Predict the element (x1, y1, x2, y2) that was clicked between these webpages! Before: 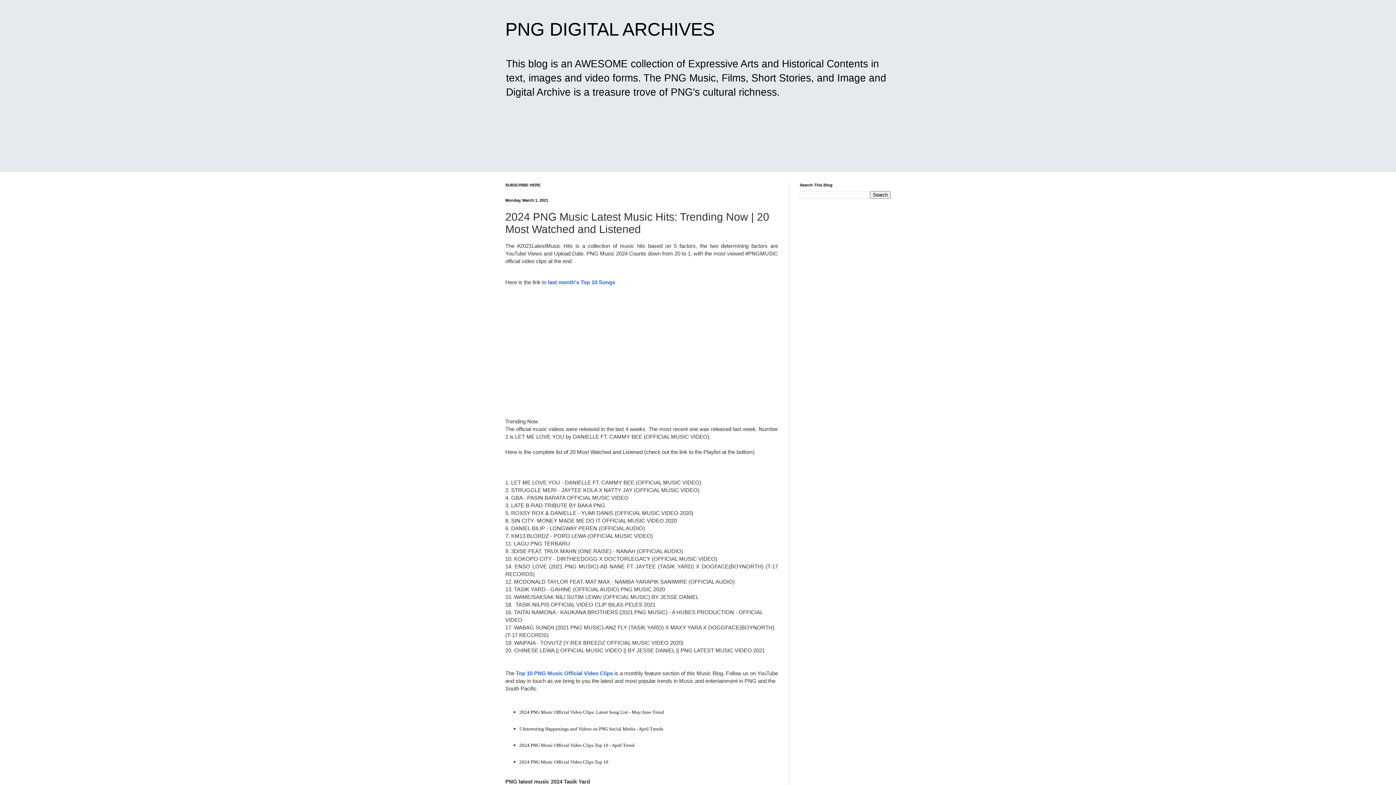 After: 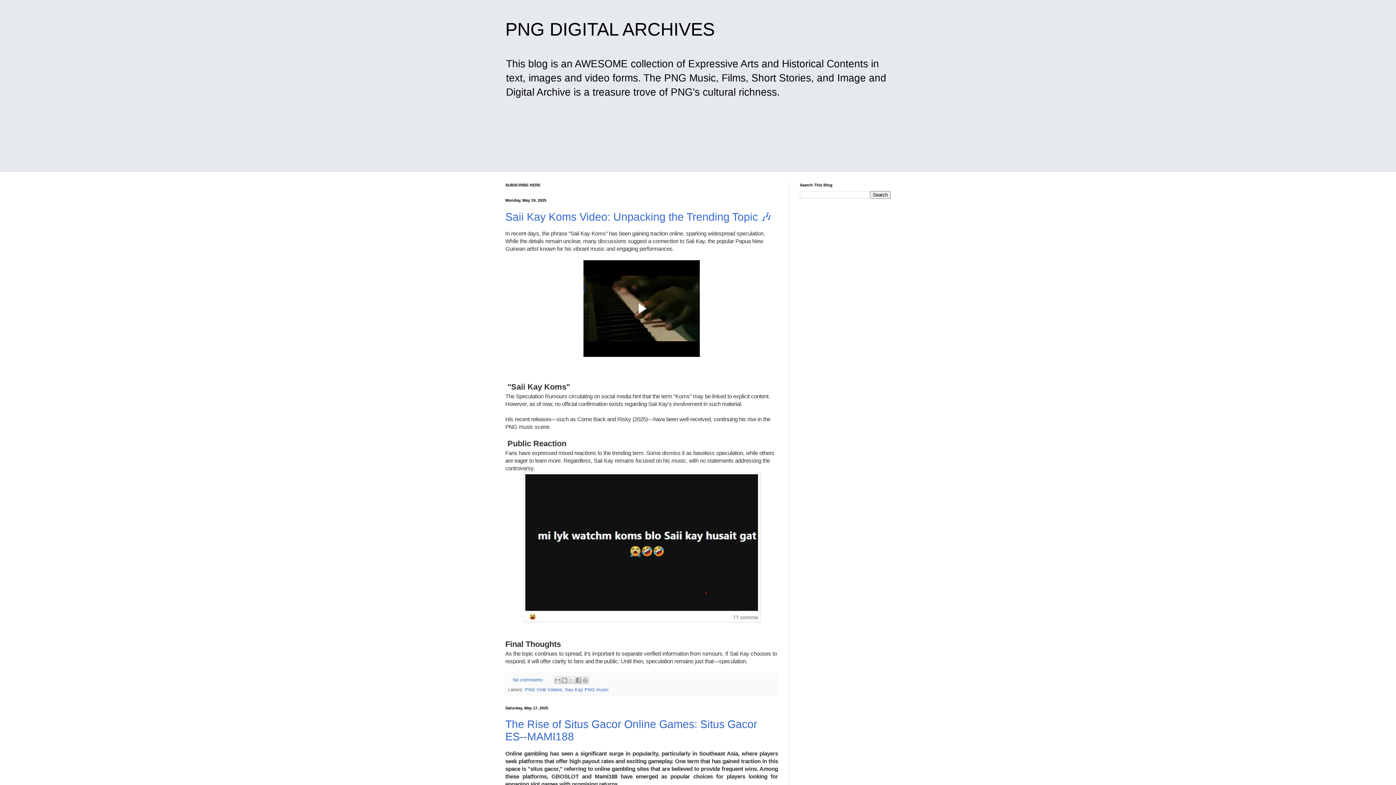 Action: bbox: (505, 19, 714, 39) label: PNG DIGITAL ARCHIVES